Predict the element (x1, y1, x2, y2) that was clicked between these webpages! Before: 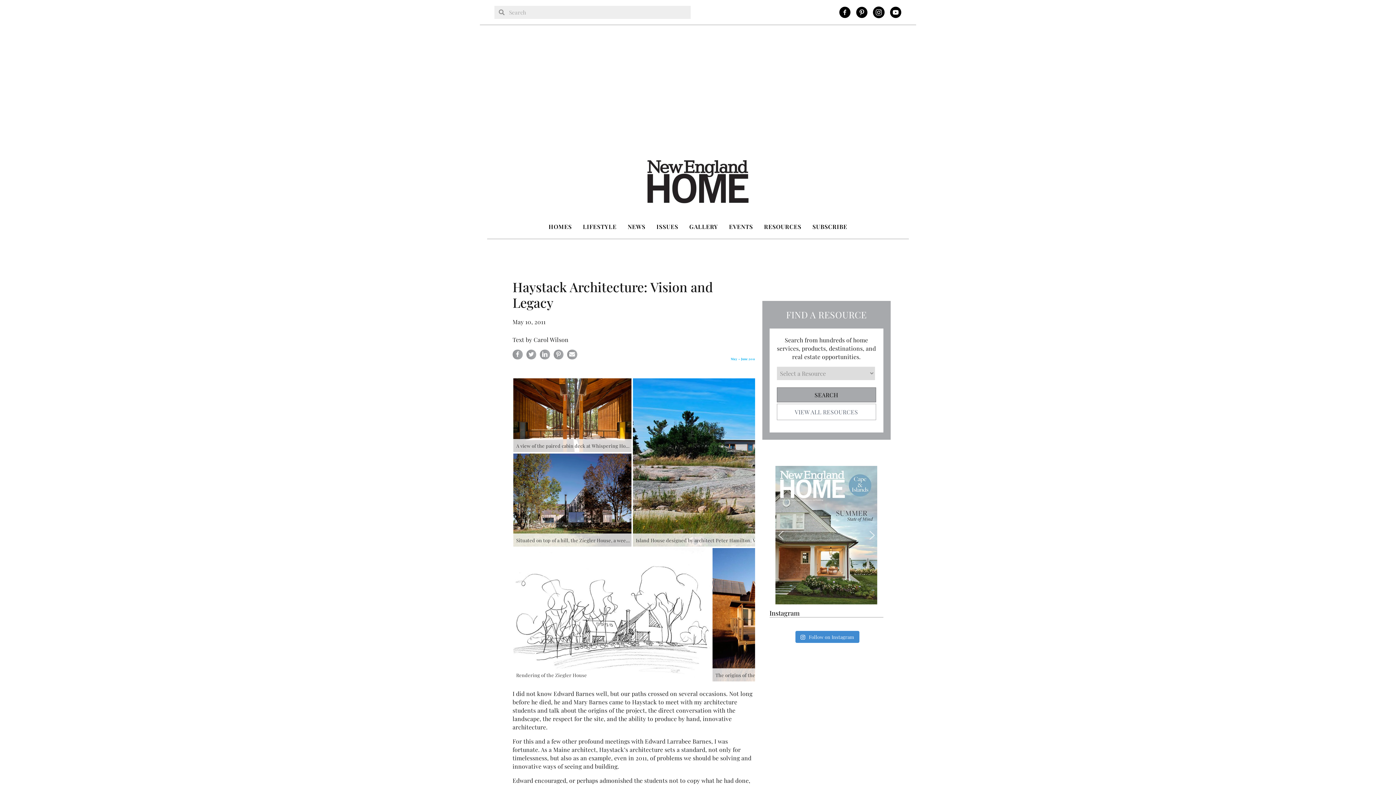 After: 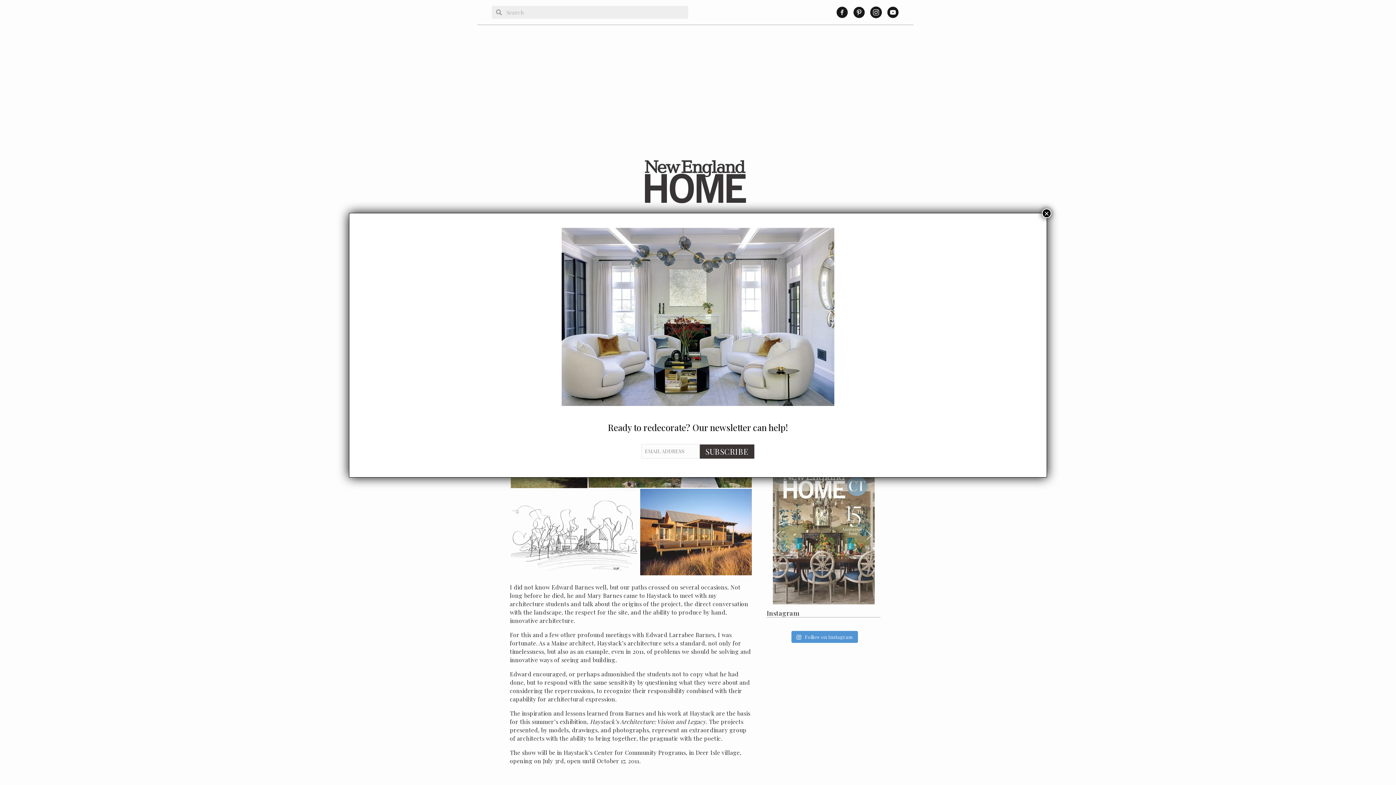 Action: label: GALLERY bbox: (685, 220, 721, 233)